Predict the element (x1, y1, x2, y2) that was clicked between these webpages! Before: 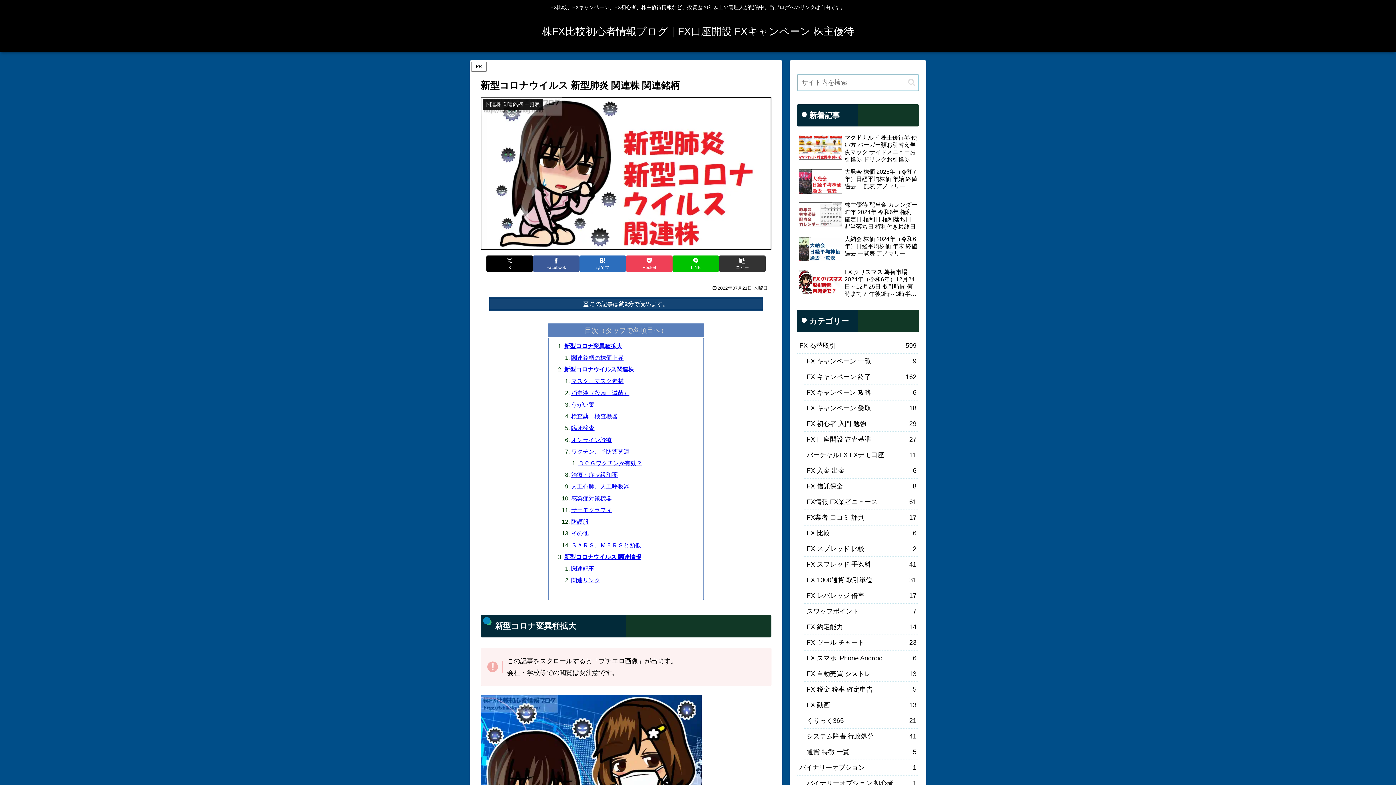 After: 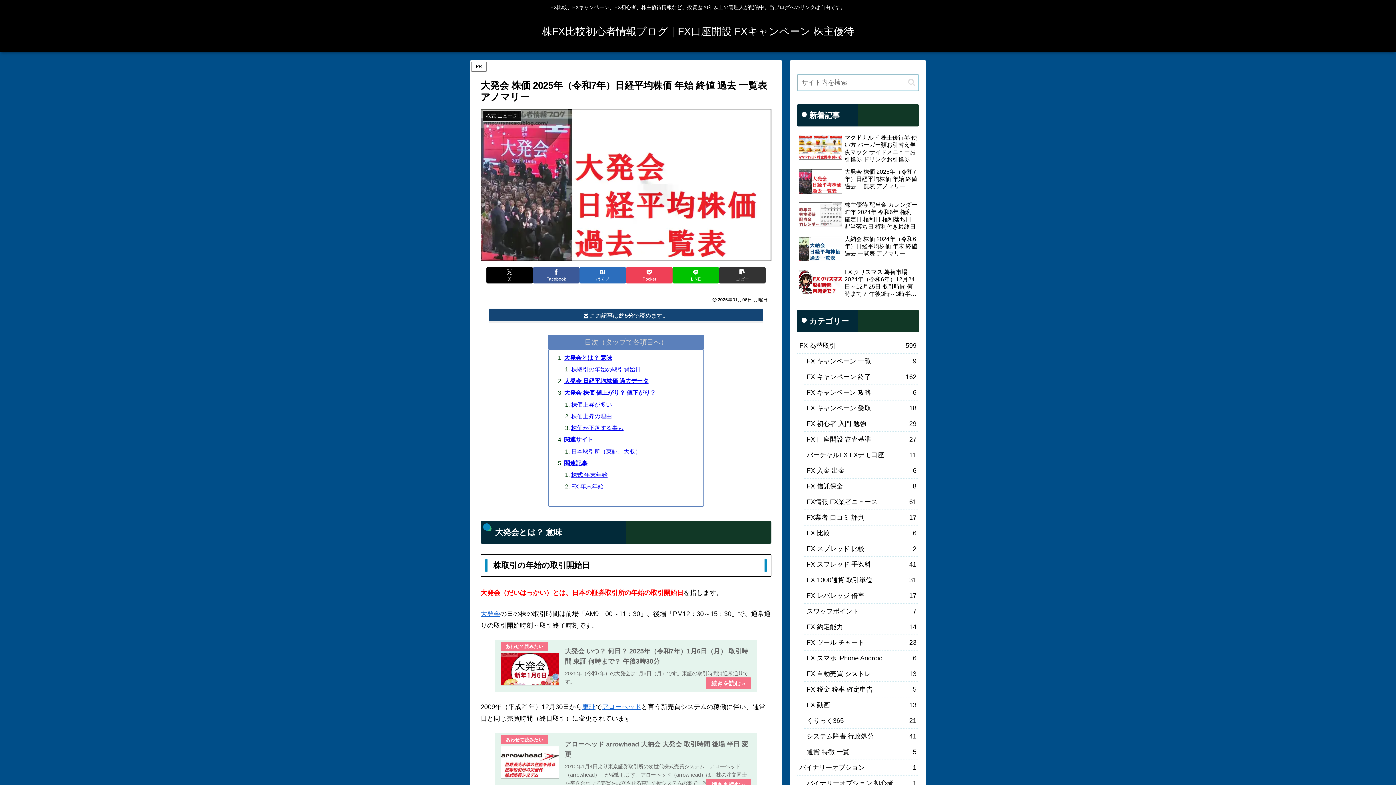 Action: label: 大発会 株価 2025年（令和7年）日経平均株価 年始 終値 過去 一覧表 アノマリー bbox: (797, 166, 919, 198)